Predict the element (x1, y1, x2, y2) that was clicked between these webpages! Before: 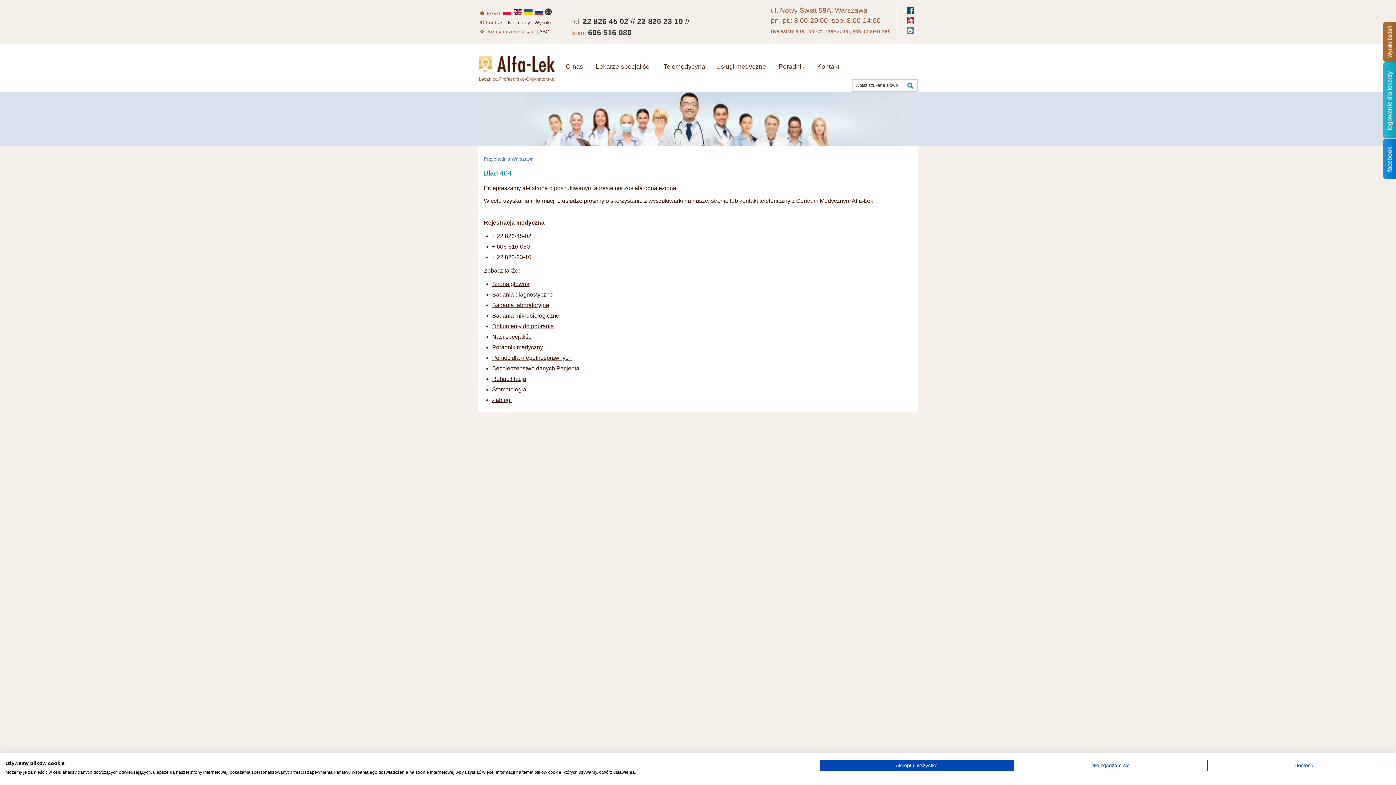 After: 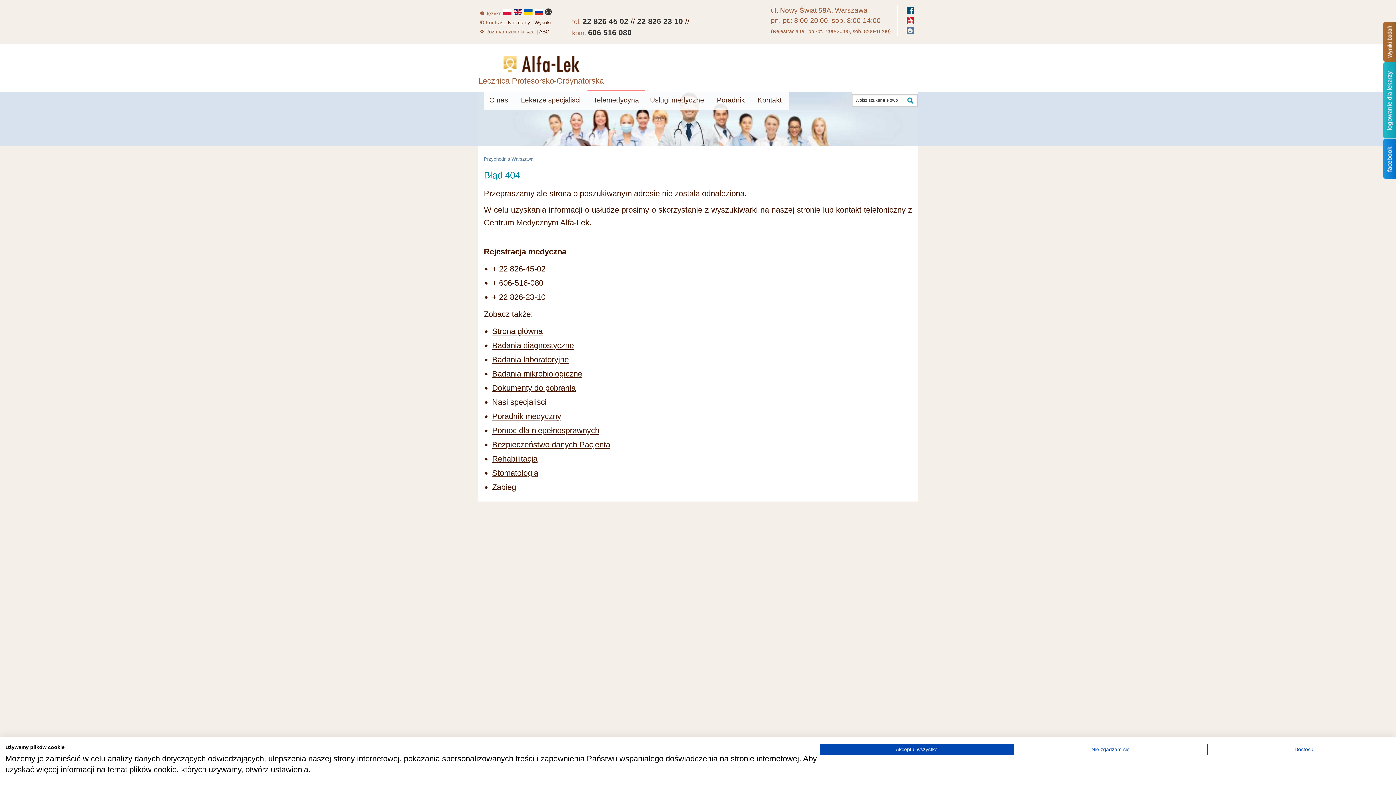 Action: bbox: (539, 28, 549, 36) label: ABC